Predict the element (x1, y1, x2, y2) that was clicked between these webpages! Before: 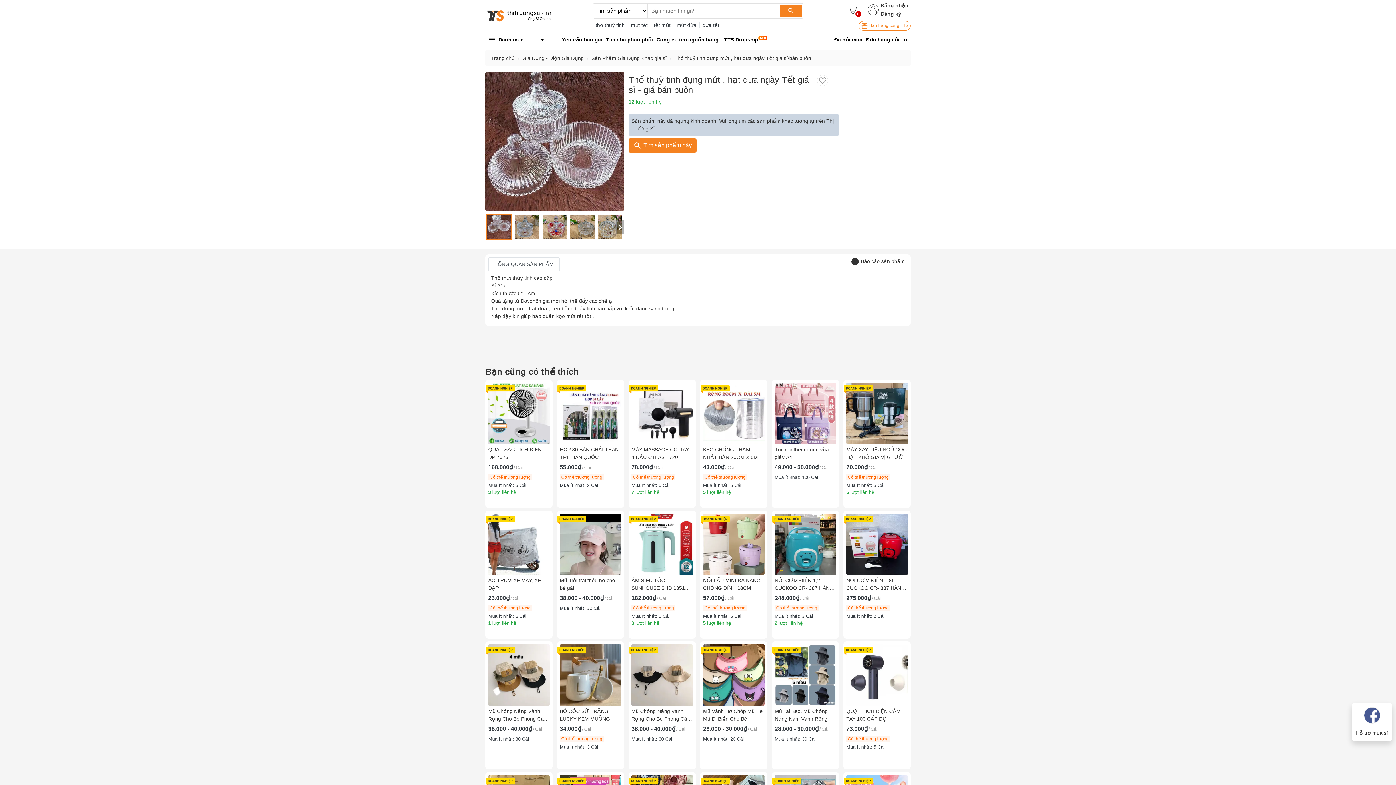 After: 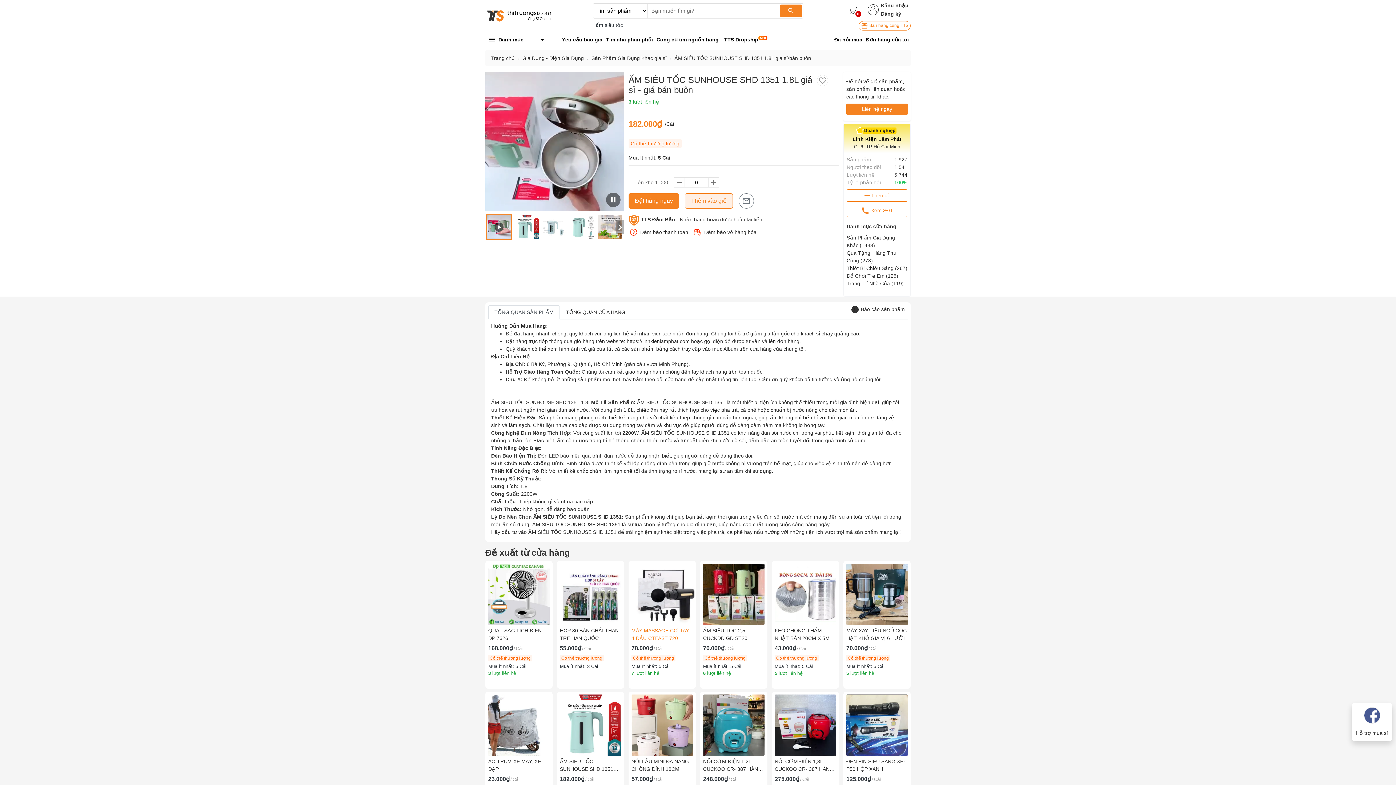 Action: label: ẤM SIÊU TỐC SUNHOUSE SHD 1351 1.8L
182.000₫/Cái
Có thể thương lượng
Mua ít nhất: 5 Cái
3 lượt liên hệ bbox: (631, 513, 693, 636)